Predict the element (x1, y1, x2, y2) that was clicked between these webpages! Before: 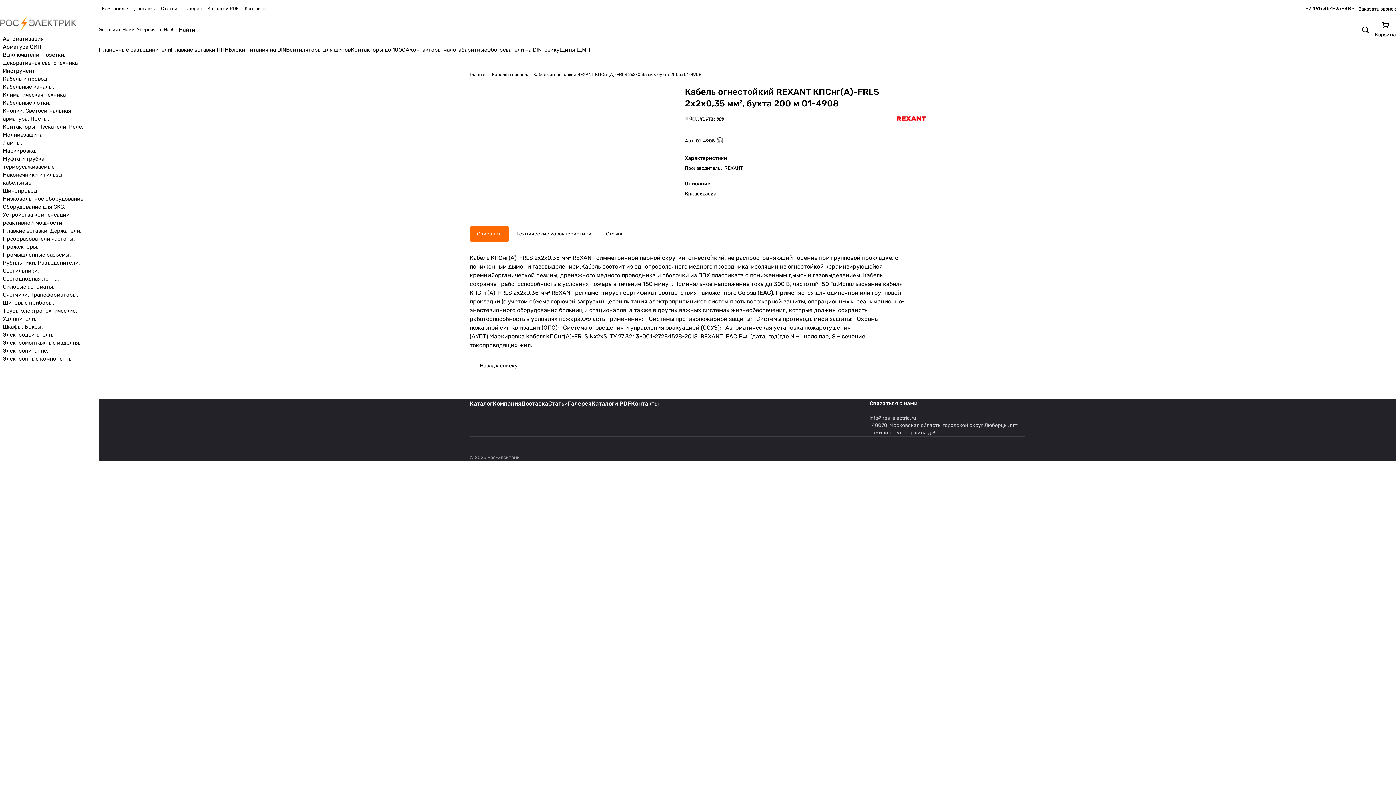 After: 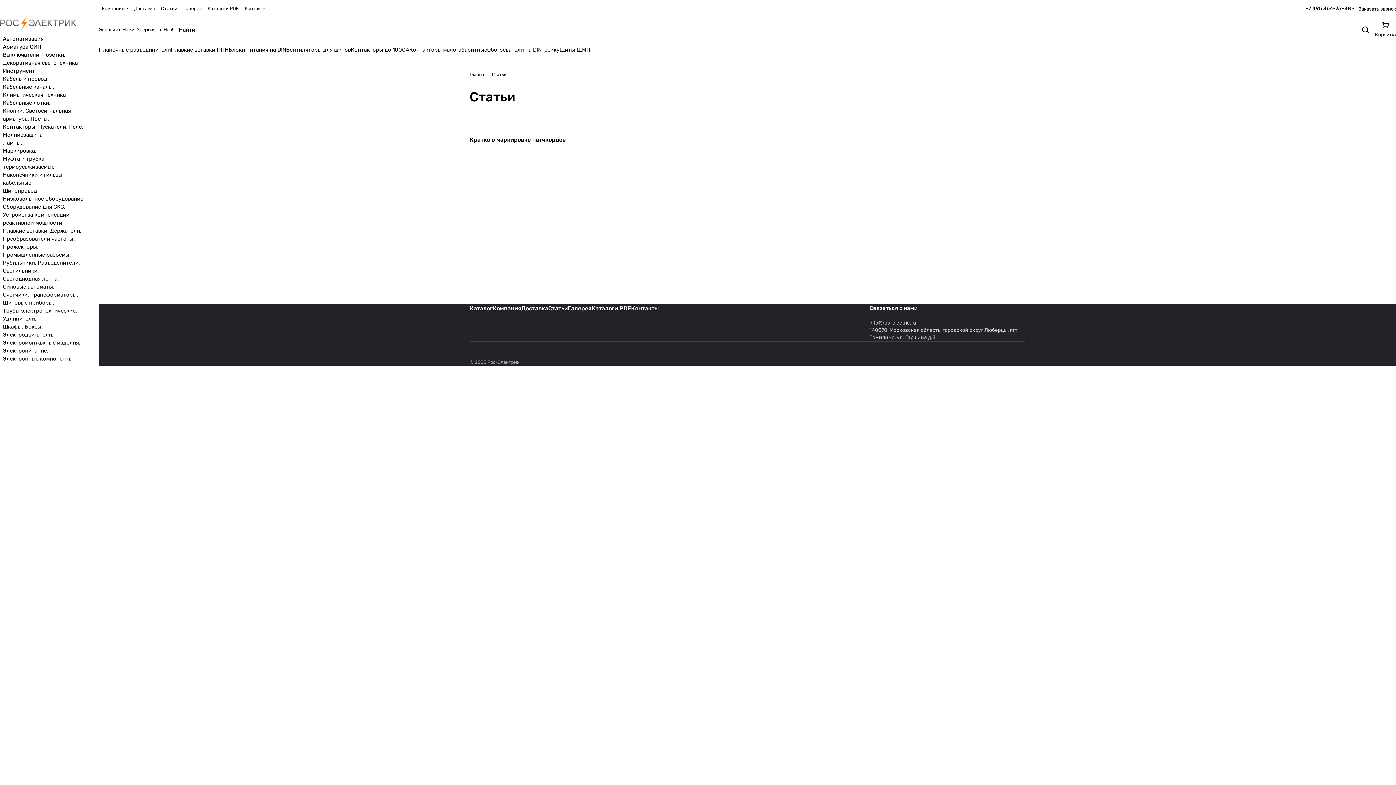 Action: bbox: (548, 400, 568, 407) label: Статьи